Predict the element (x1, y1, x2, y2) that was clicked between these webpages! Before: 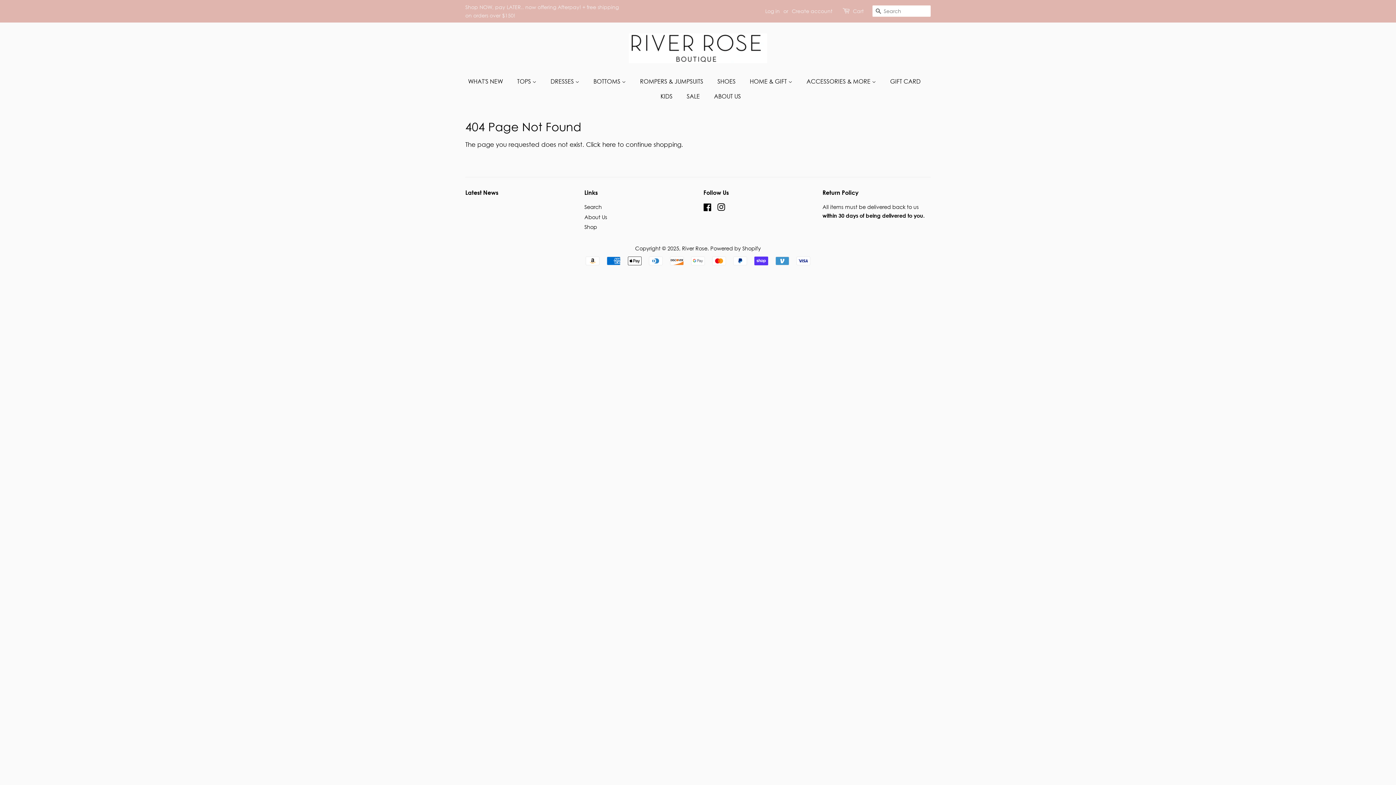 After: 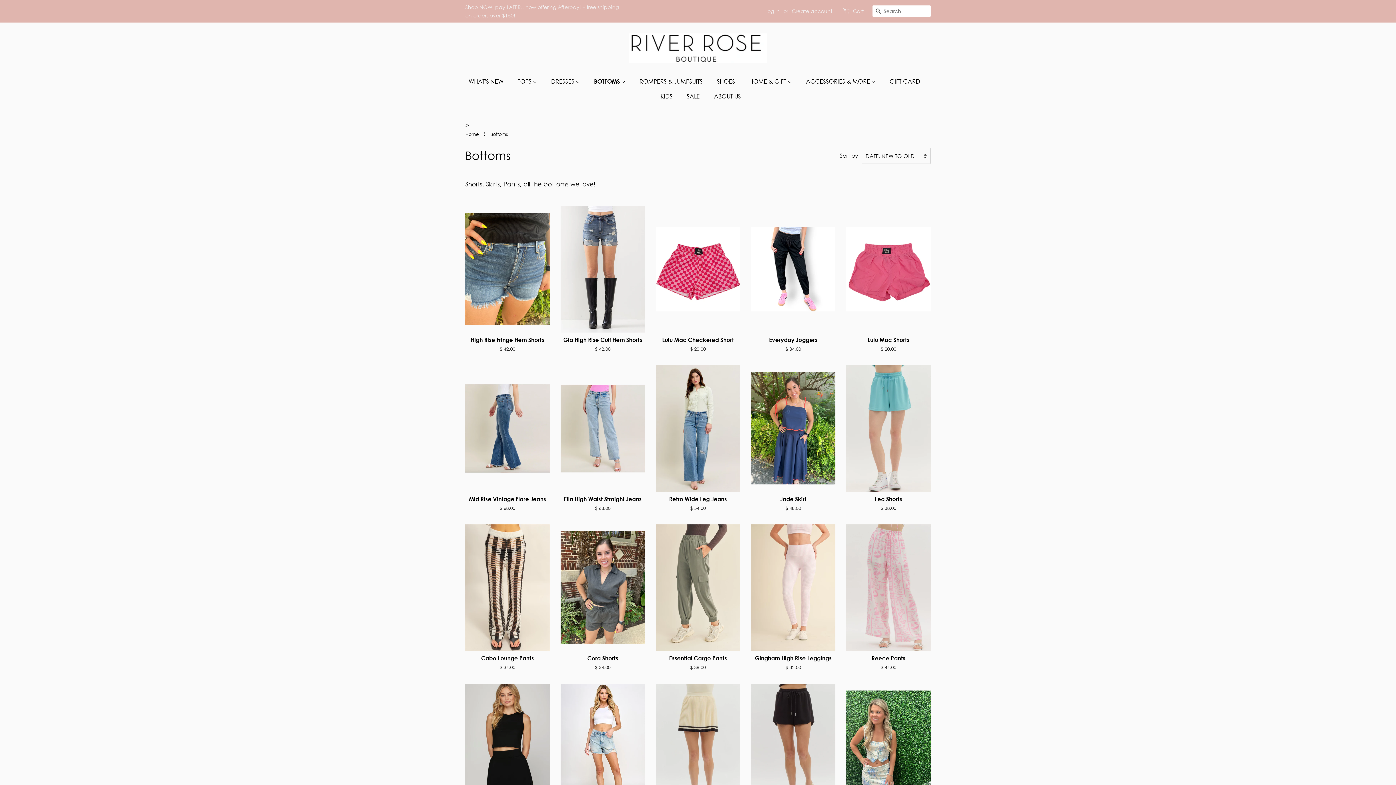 Action: bbox: (588, 74, 633, 89) label: BOTTOMS 